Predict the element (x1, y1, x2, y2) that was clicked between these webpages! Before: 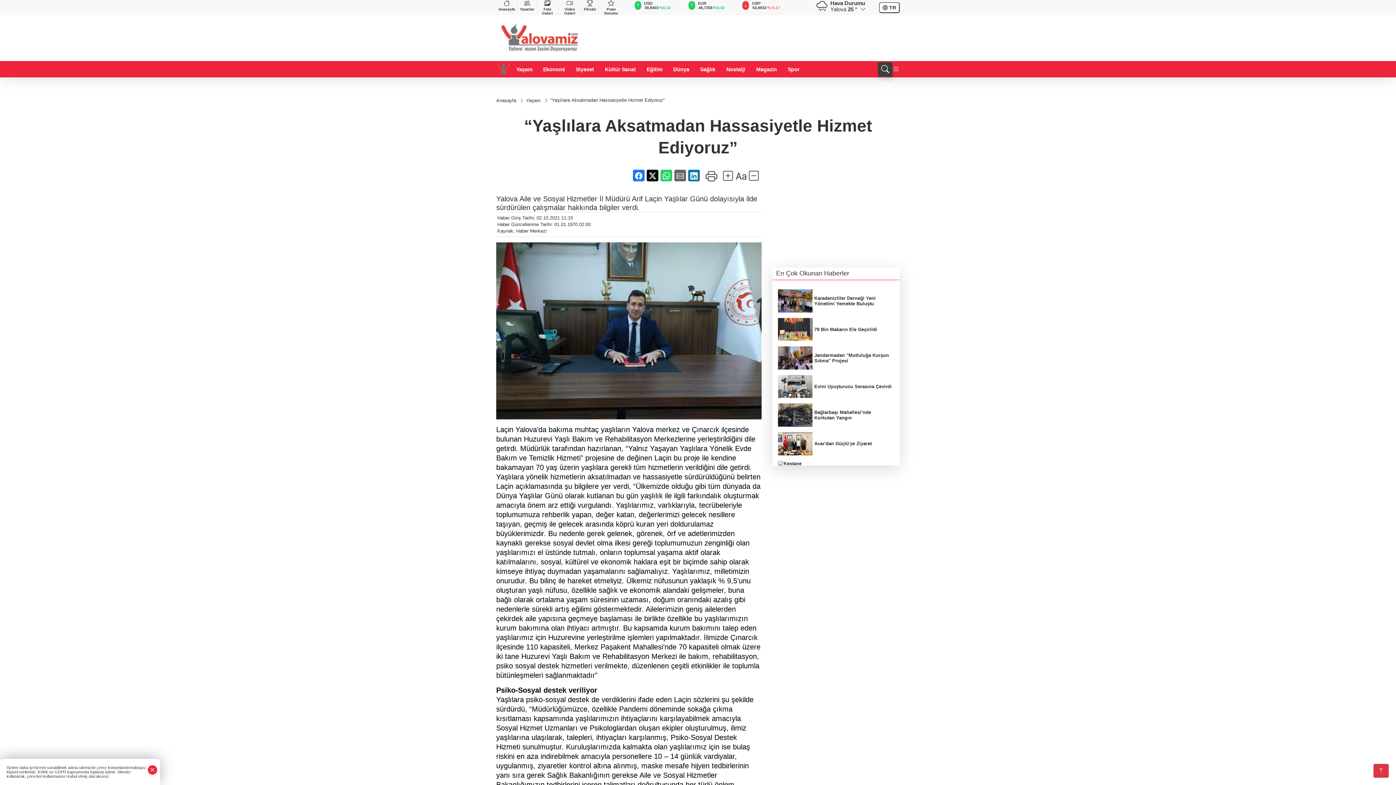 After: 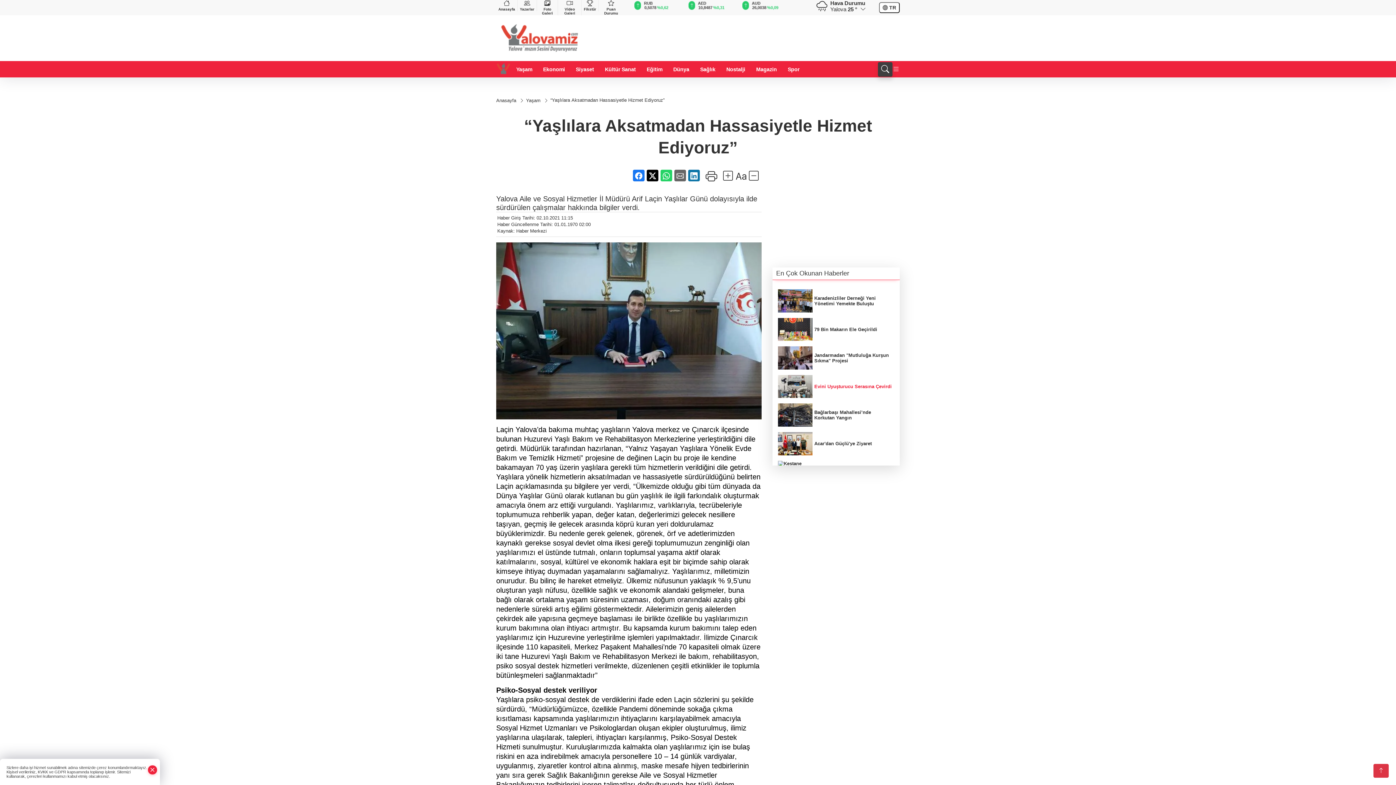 Action: bbox: (778, 375, 894, 398) label: Evini Uyuşturucu Serasına Çevirdi